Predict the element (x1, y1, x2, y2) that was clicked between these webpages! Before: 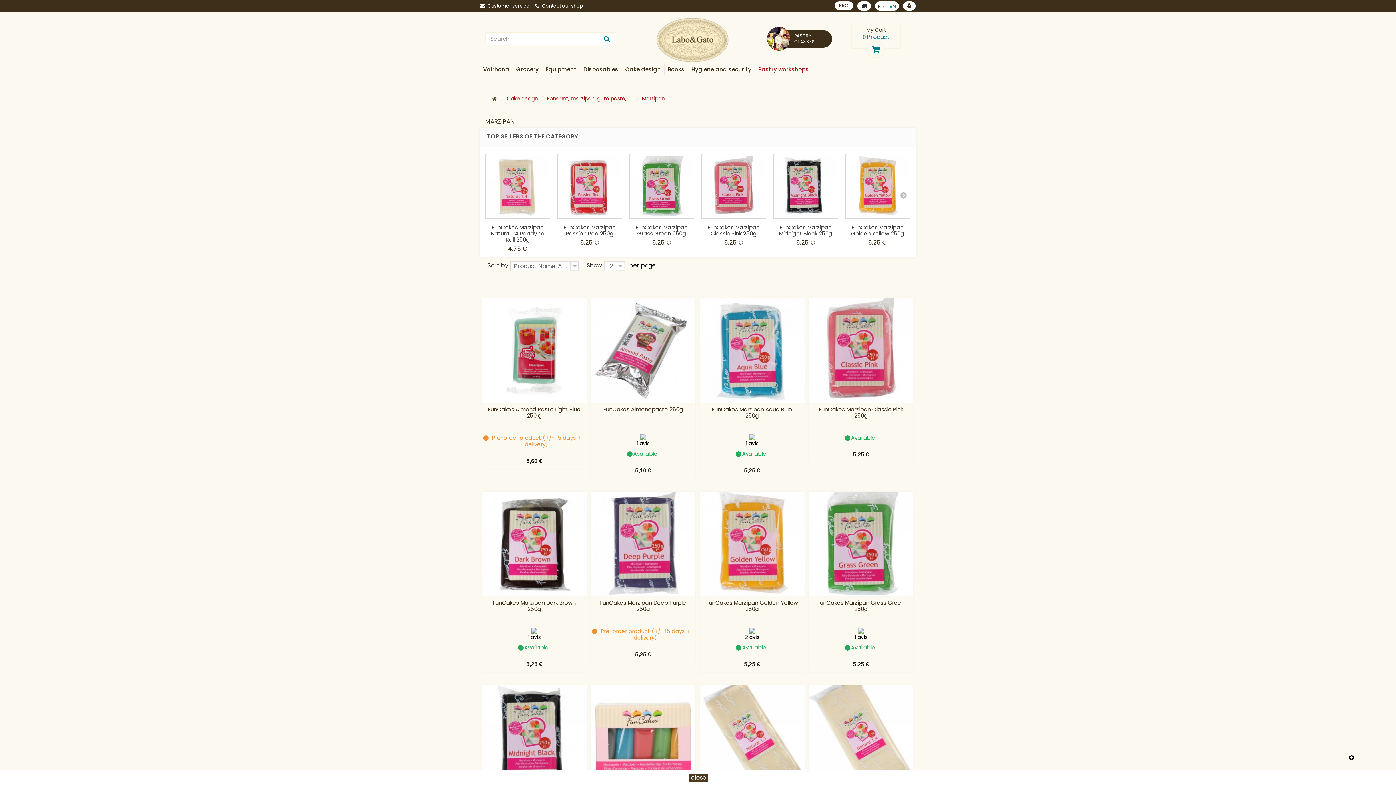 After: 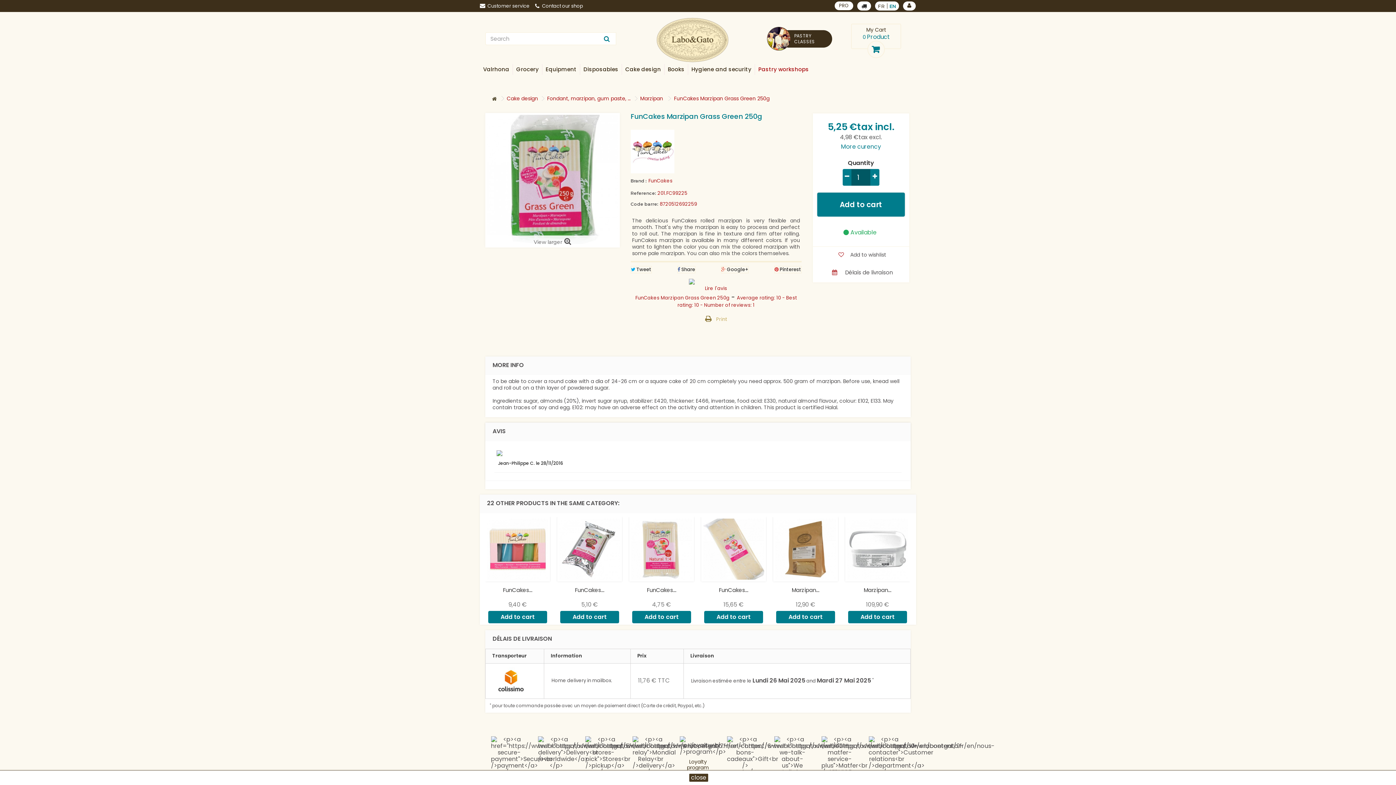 Action: bbox: (635, 223, 687, 237) label: FunCakes Marzipan Grass Green 250g